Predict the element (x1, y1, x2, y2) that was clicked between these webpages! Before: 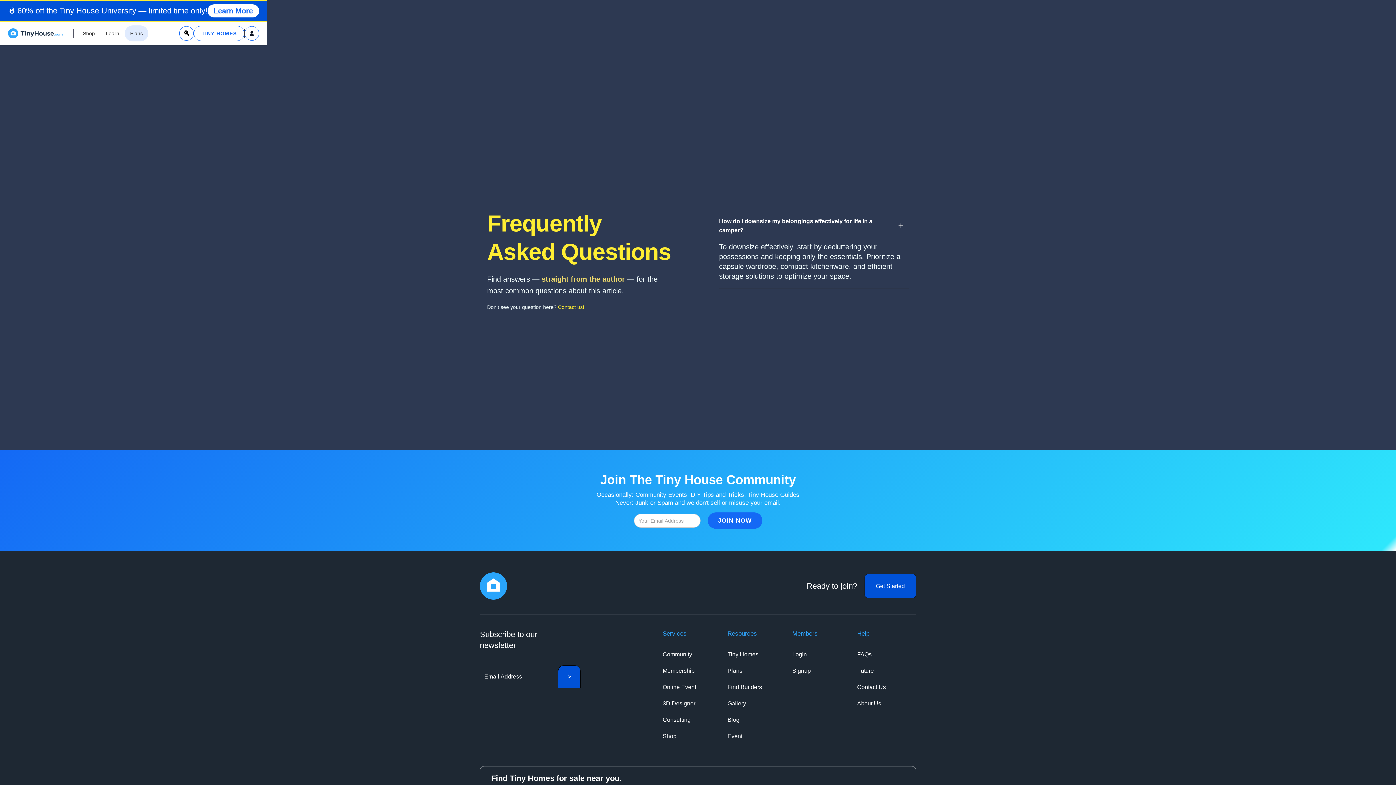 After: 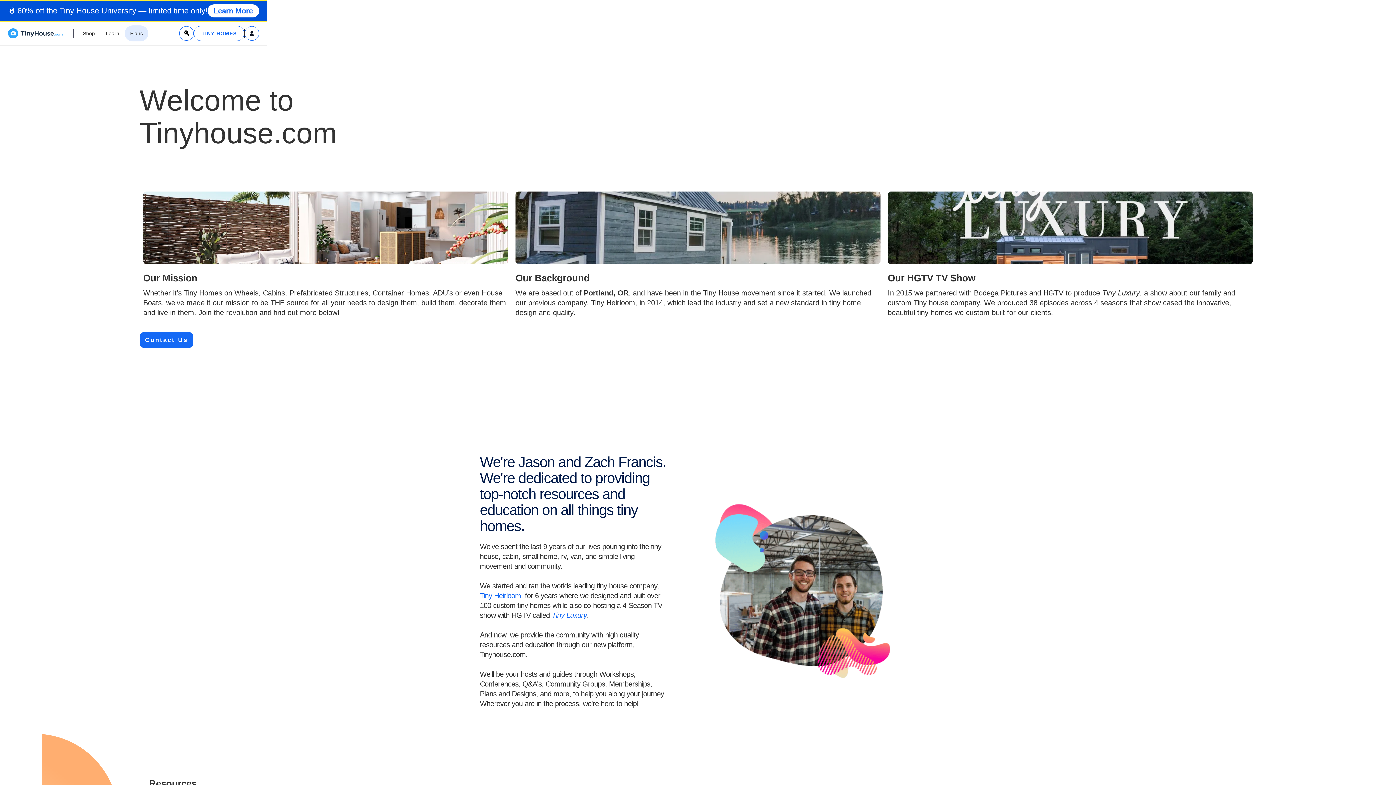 Action: bbox: (857, 695, 881, 712) label: About Us